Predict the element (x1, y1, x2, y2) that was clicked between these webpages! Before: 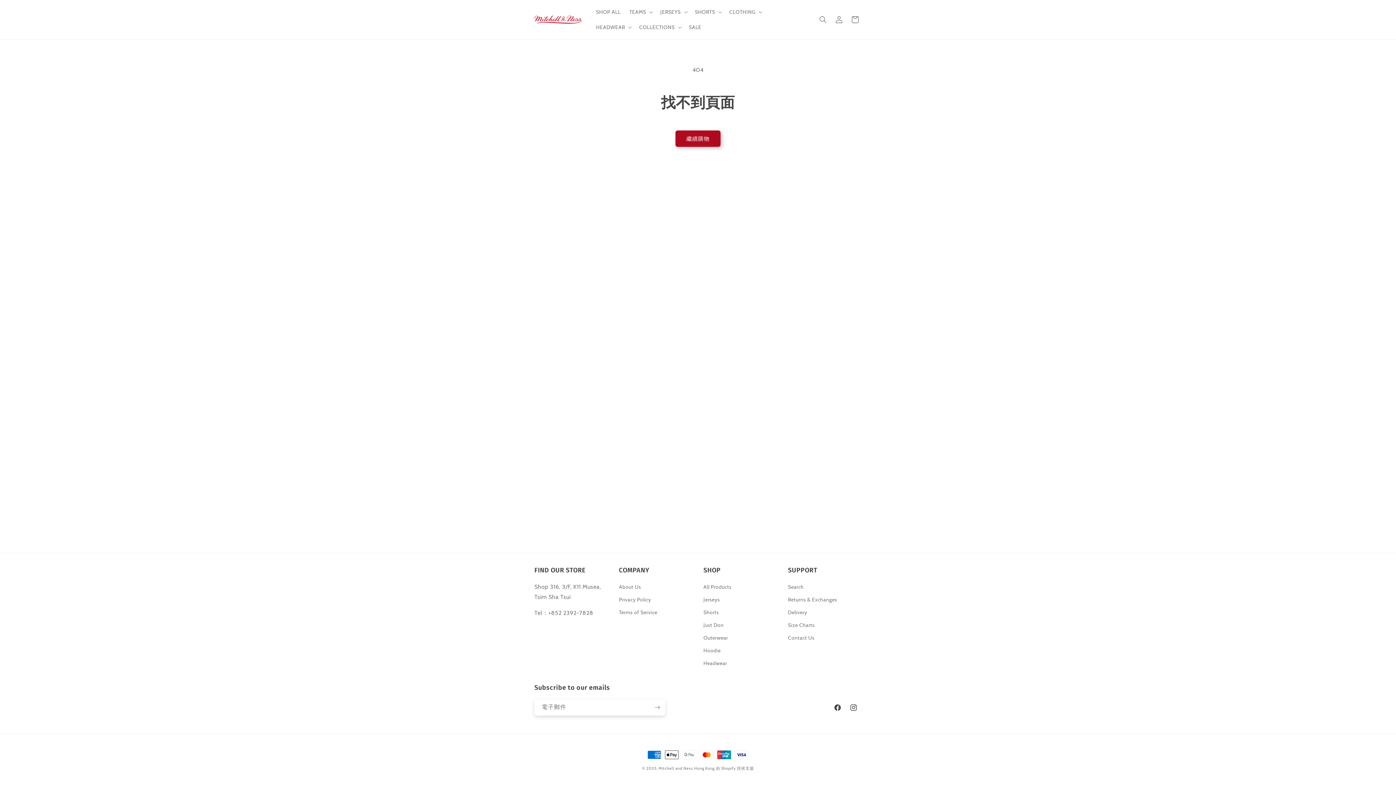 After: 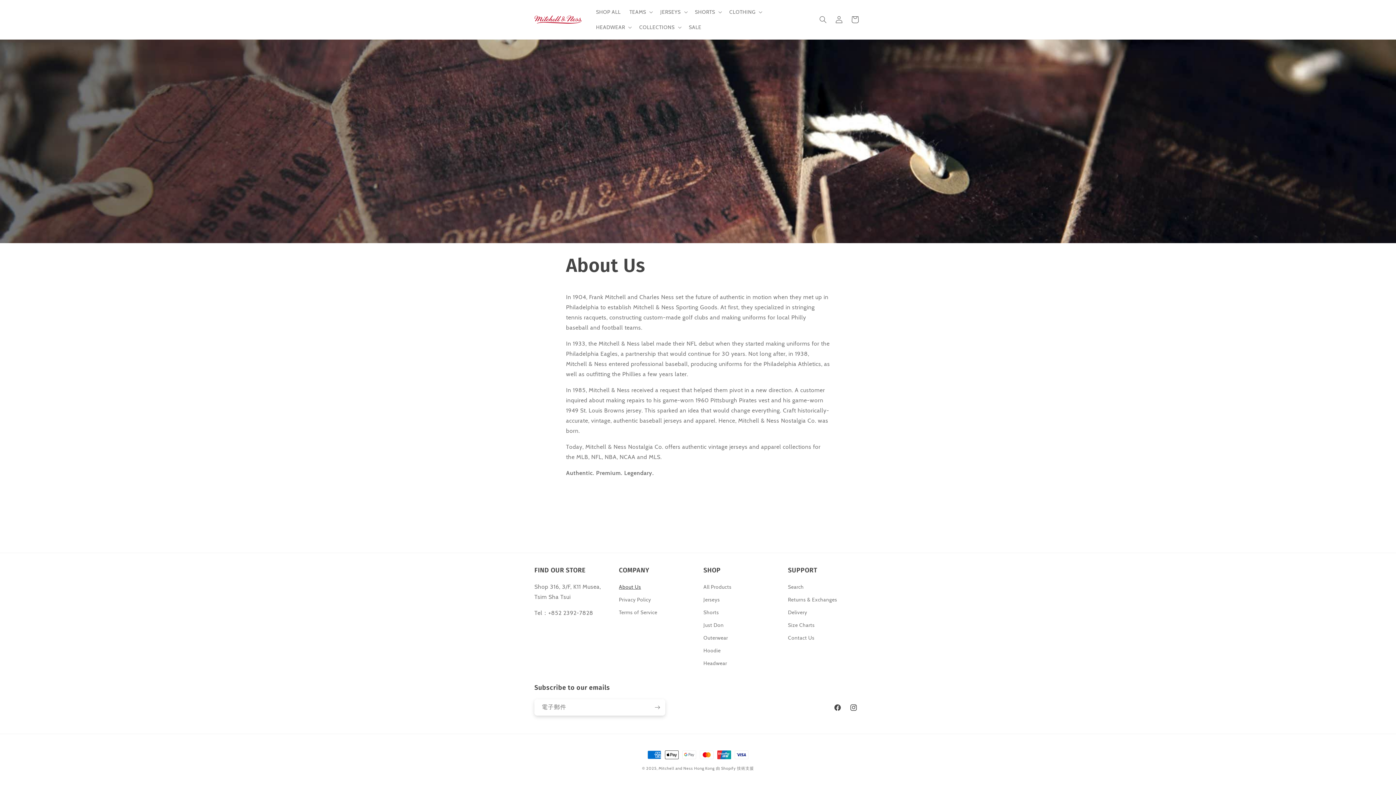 Action: label: About Us bbox: (619, 582, 641, 593)